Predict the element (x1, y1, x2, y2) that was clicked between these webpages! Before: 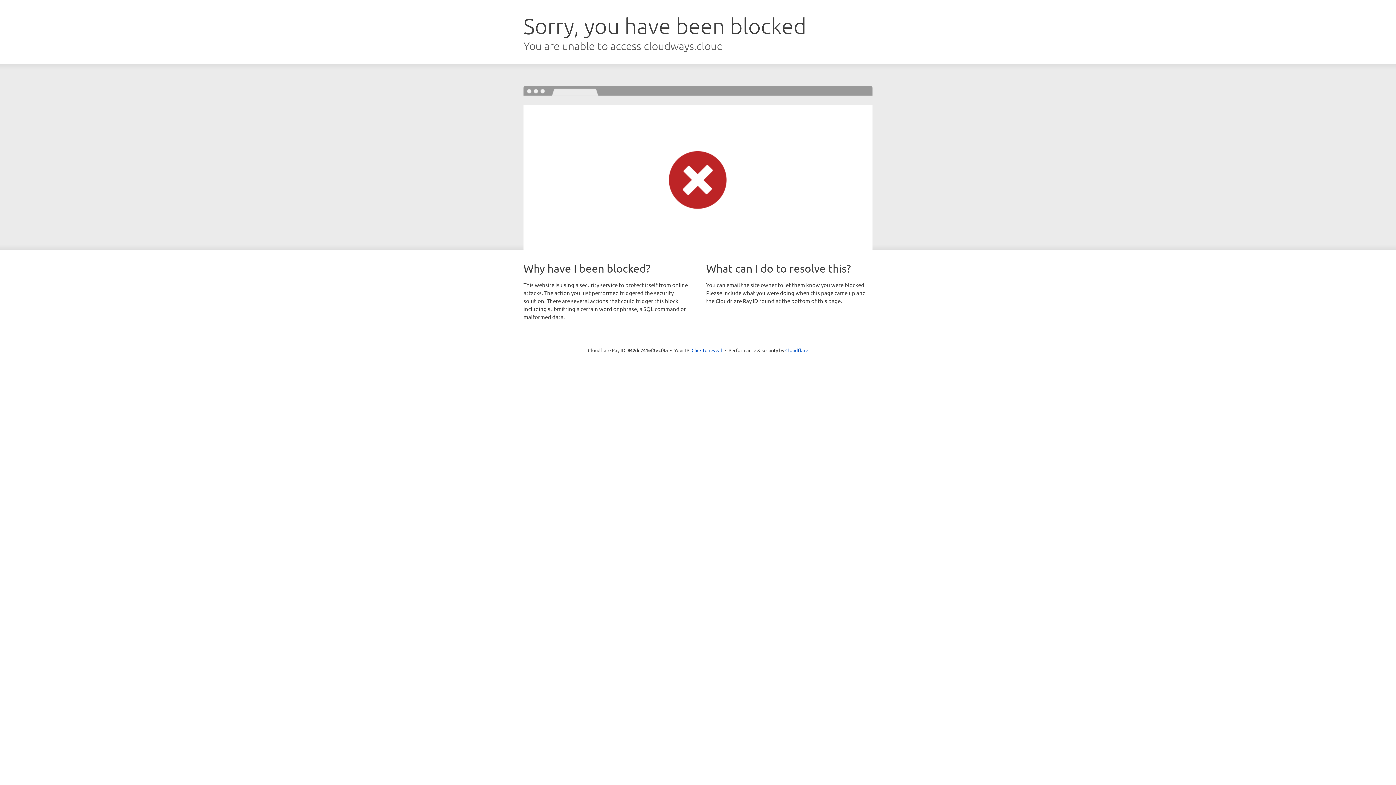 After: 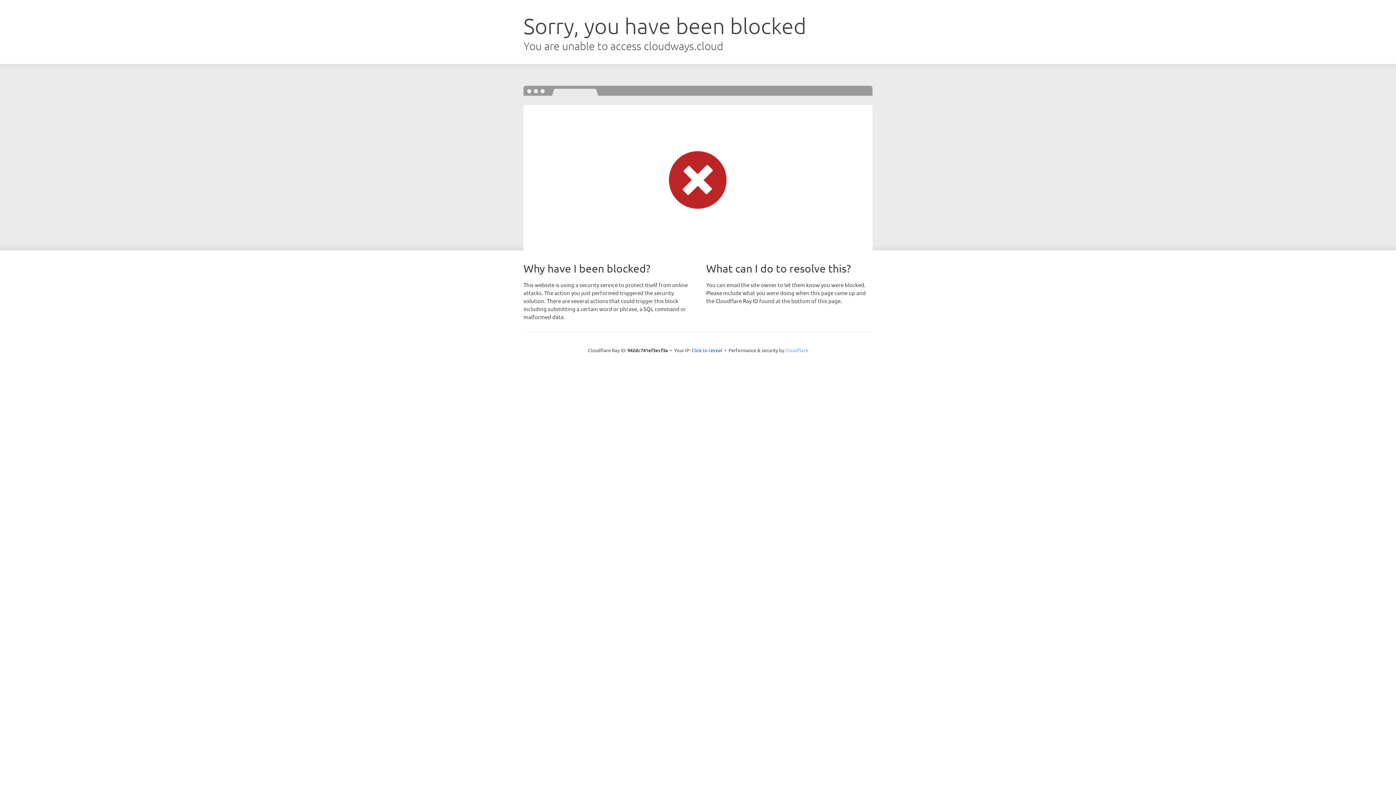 Action: label: Cloudflare bbox: (785, 347, 808, 353)